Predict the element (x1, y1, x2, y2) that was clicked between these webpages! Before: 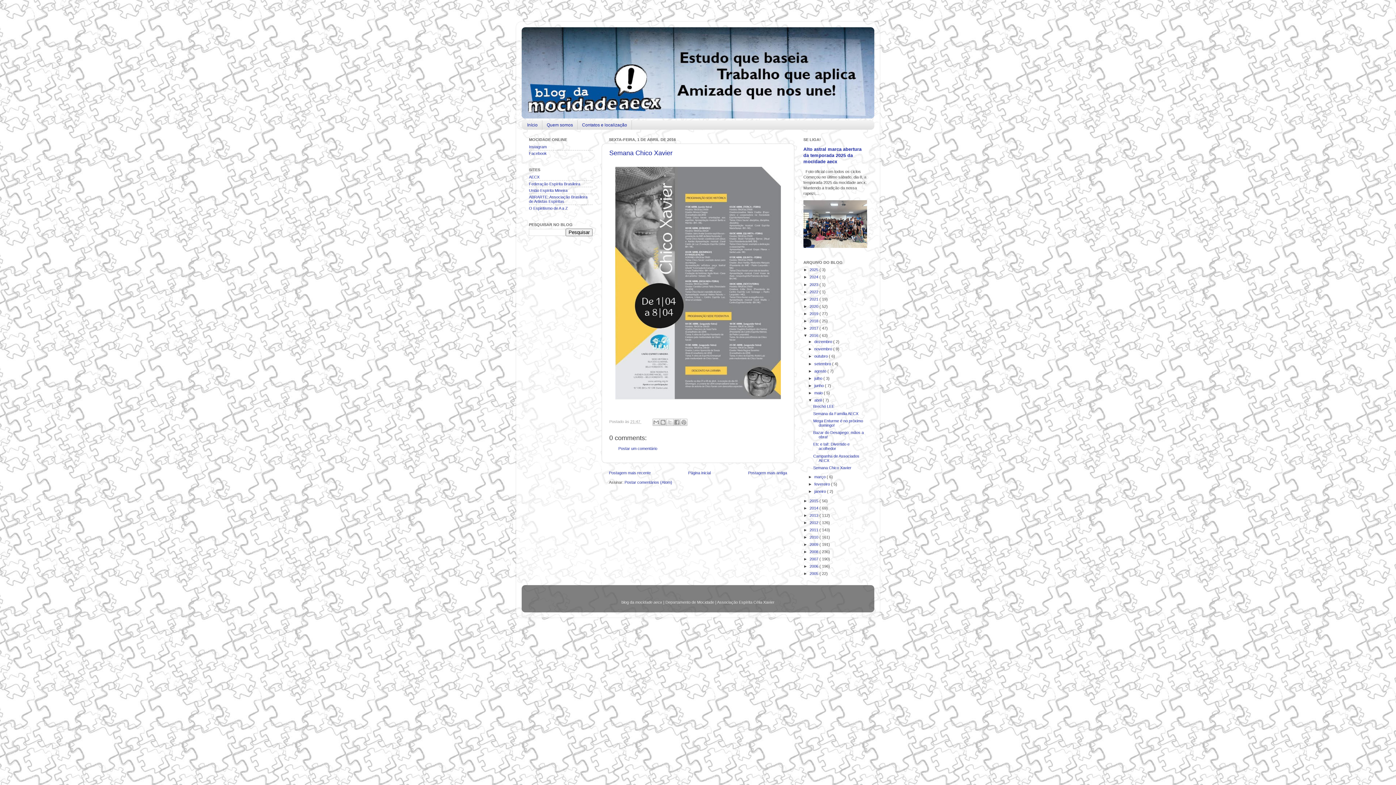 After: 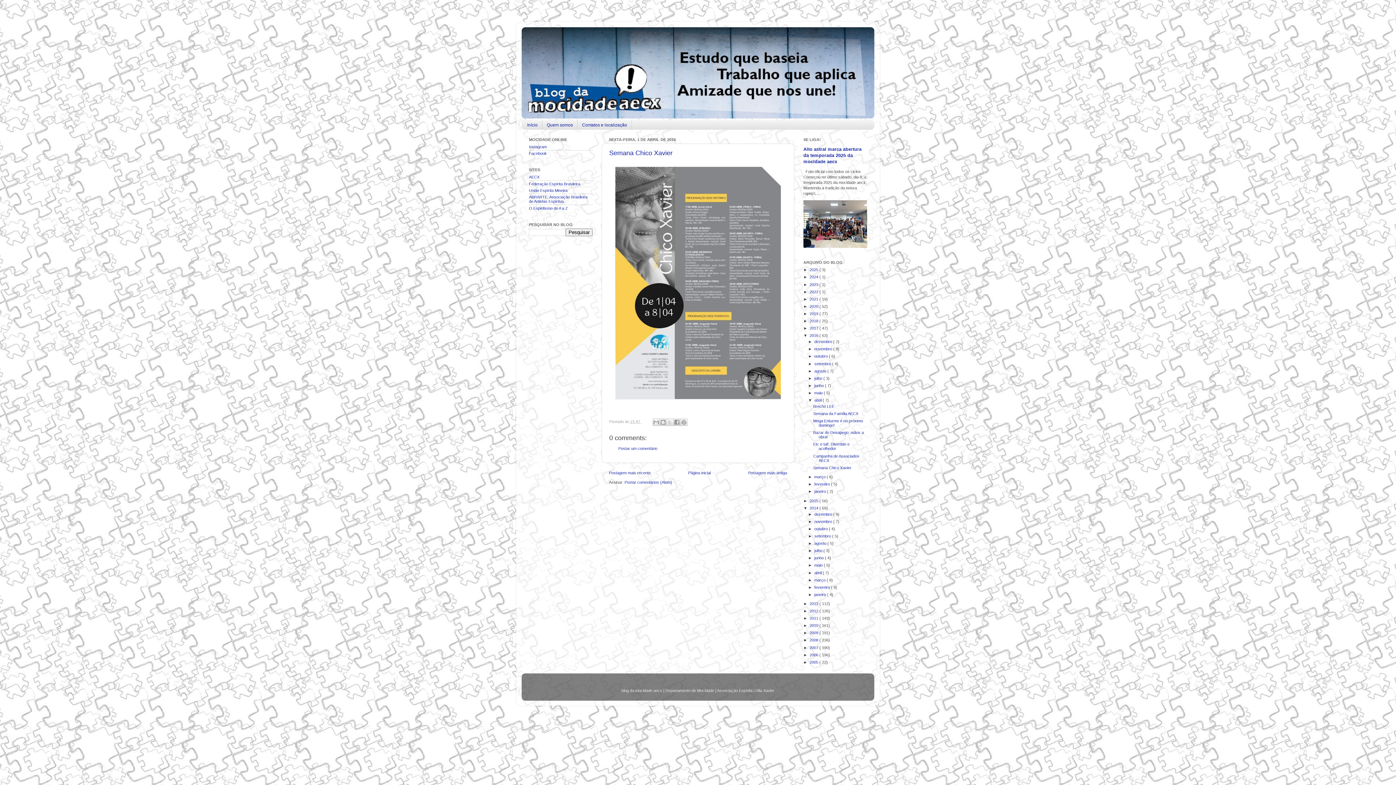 Action: bbox: (803, 506, 809, 510) label: ►  